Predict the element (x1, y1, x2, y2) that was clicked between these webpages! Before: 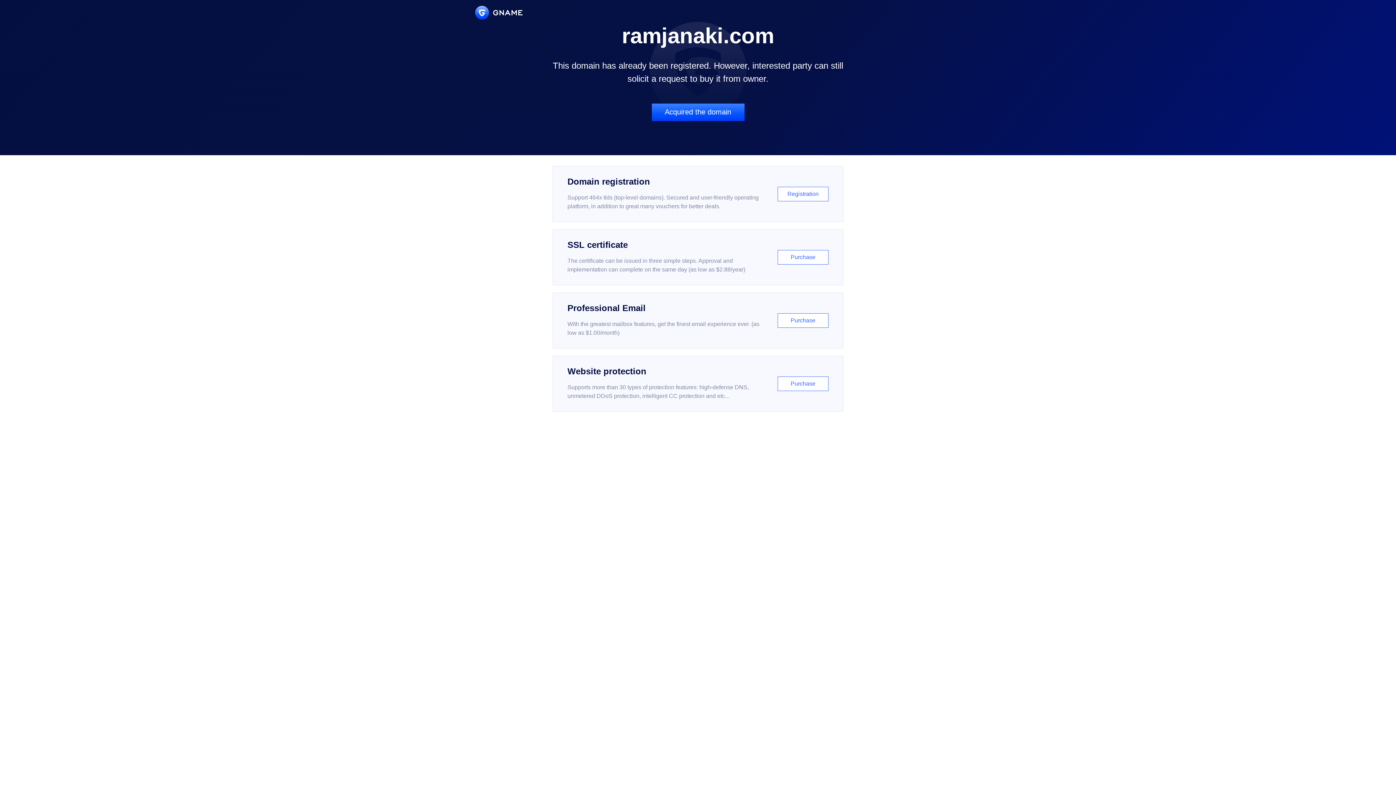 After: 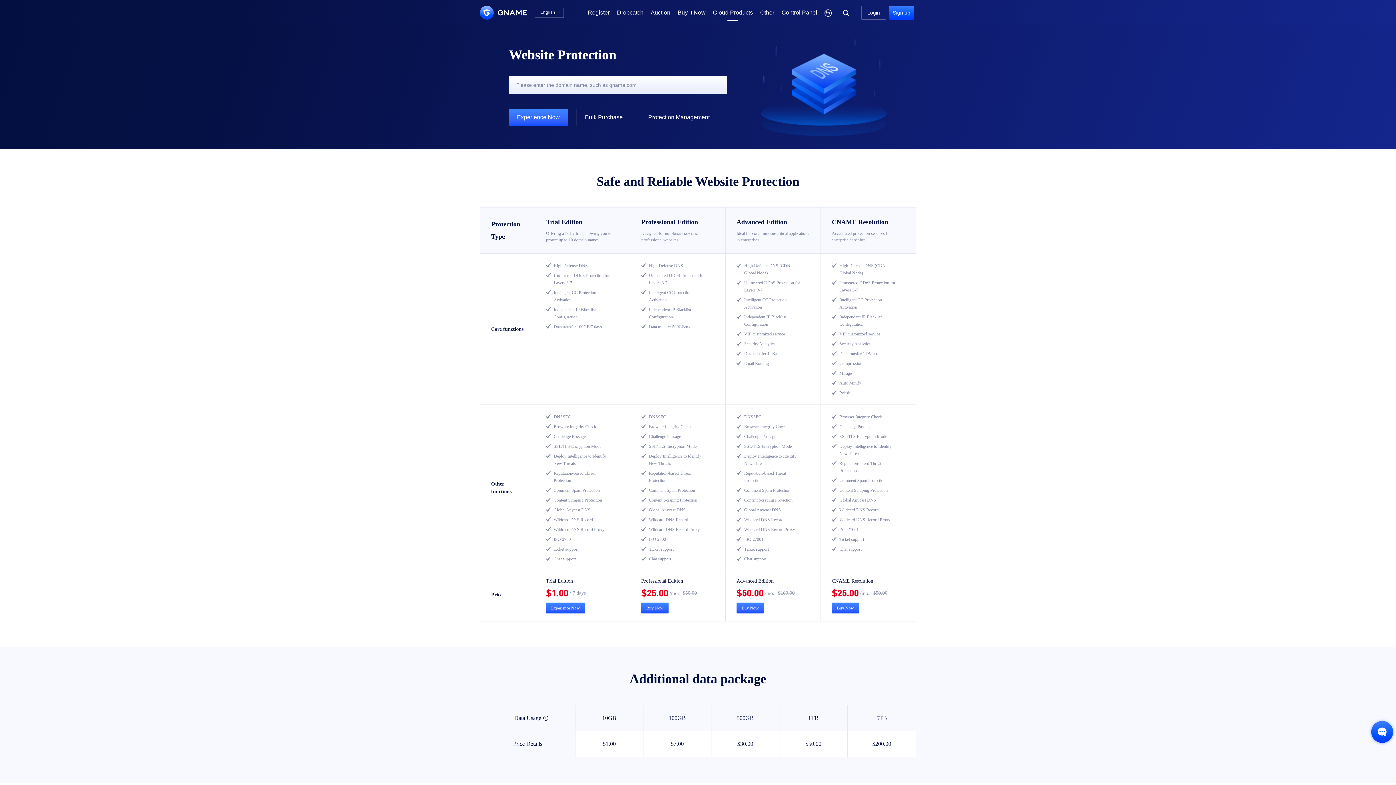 Action: bbox: (552, 356, 843, 412) label: Website protection

Supports more than 30 types of protection features: high-defense DNS, unmetered DDoS protection, intelligent CC protection and etc...

Purchase